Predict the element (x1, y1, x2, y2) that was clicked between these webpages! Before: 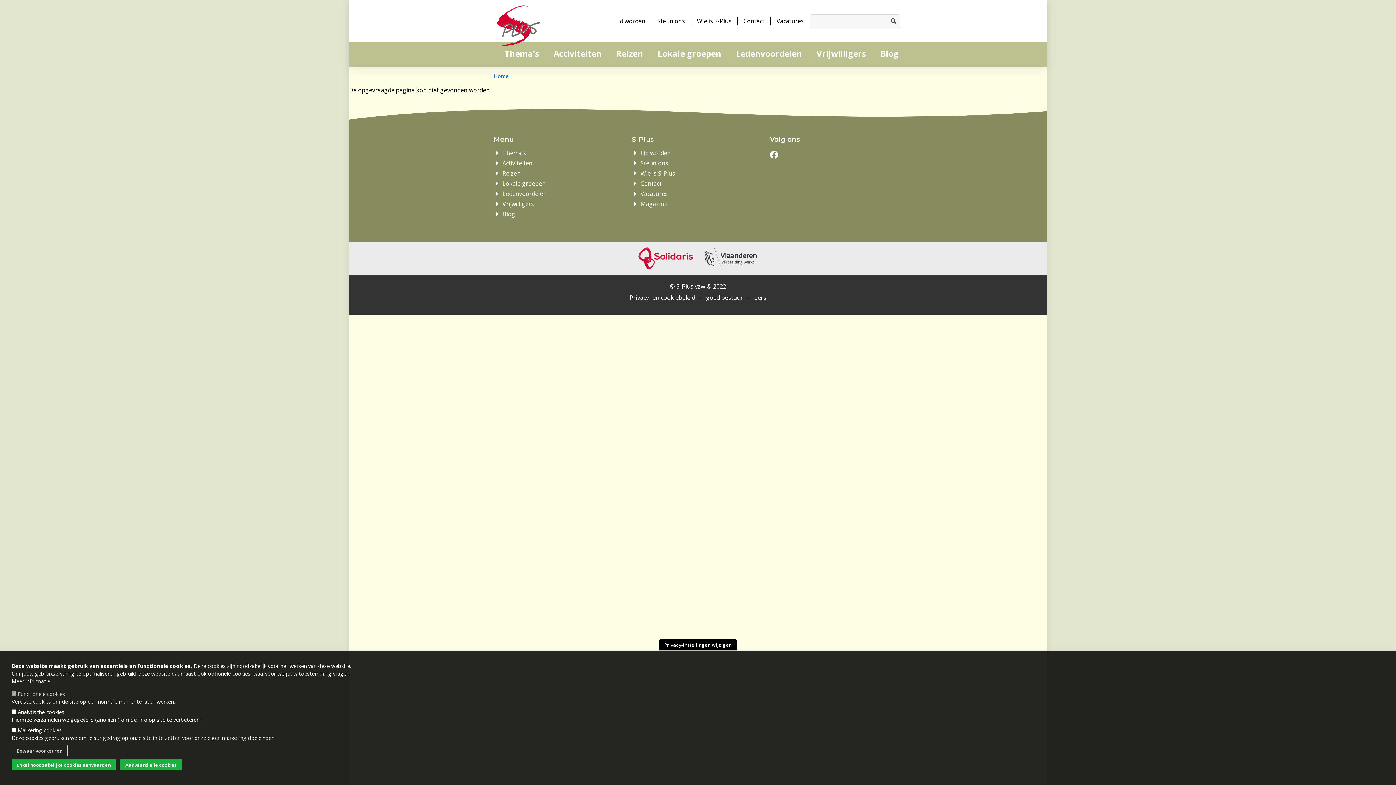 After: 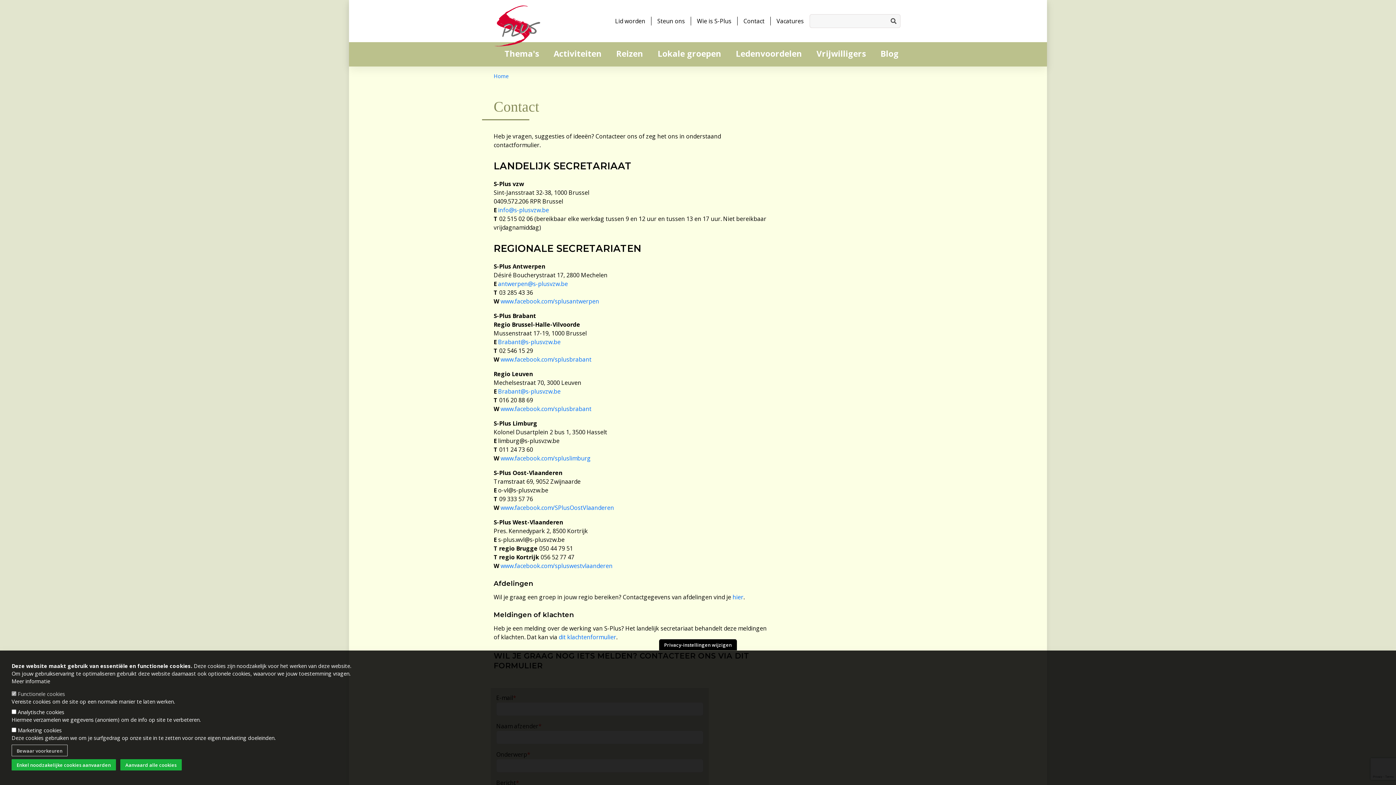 Action: bbox: (737, 16, 770, 25) label: Contact